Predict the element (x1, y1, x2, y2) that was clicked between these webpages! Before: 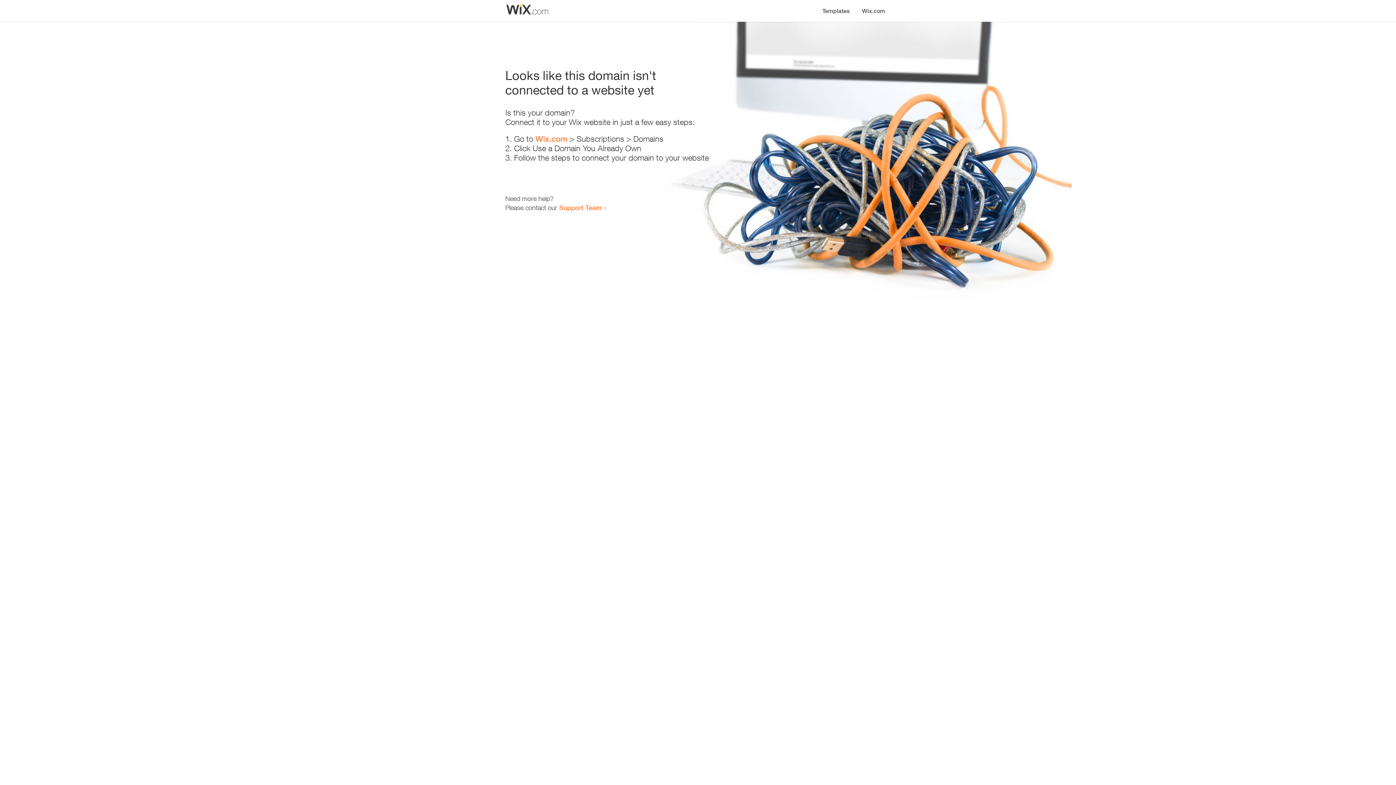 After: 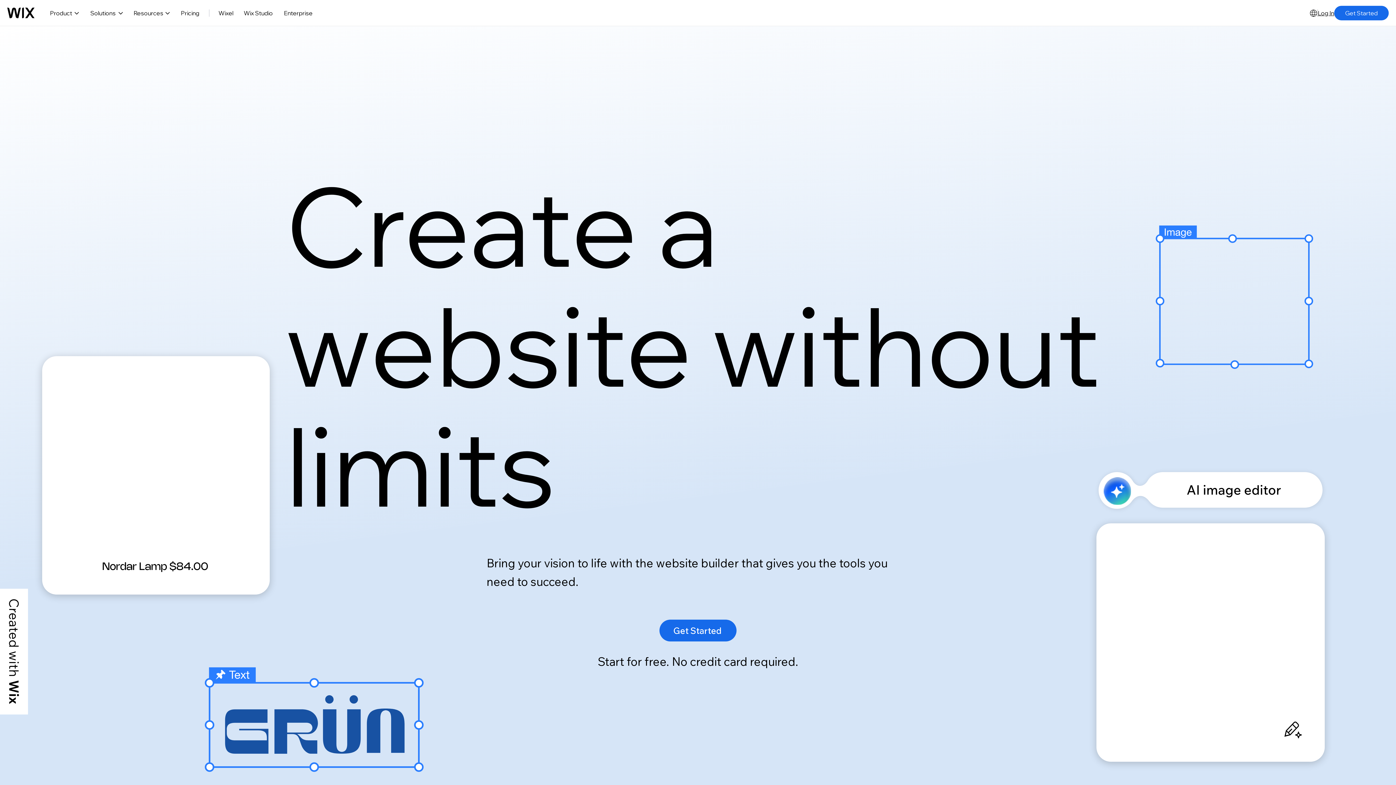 Action: label: Wix.com bbox: (856, 0, 890, 14)